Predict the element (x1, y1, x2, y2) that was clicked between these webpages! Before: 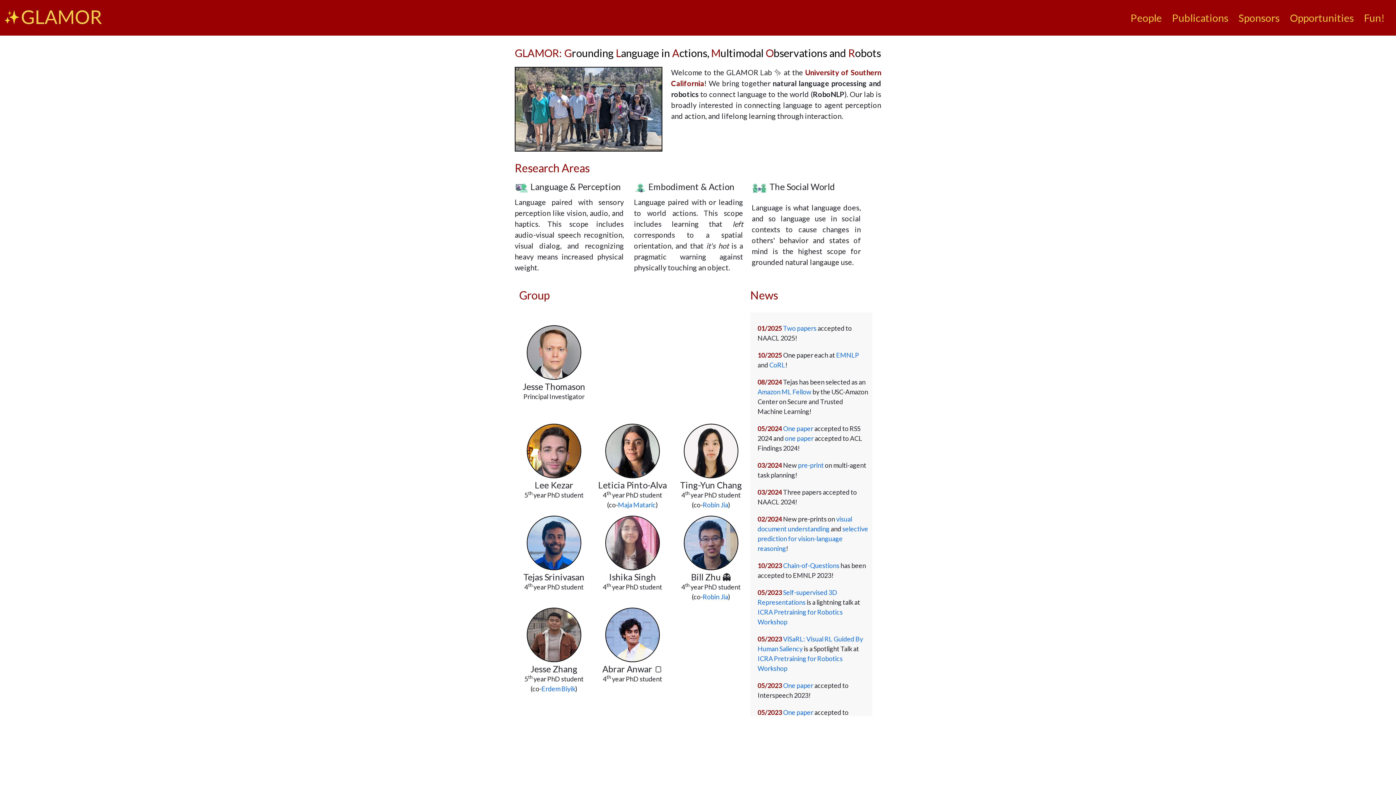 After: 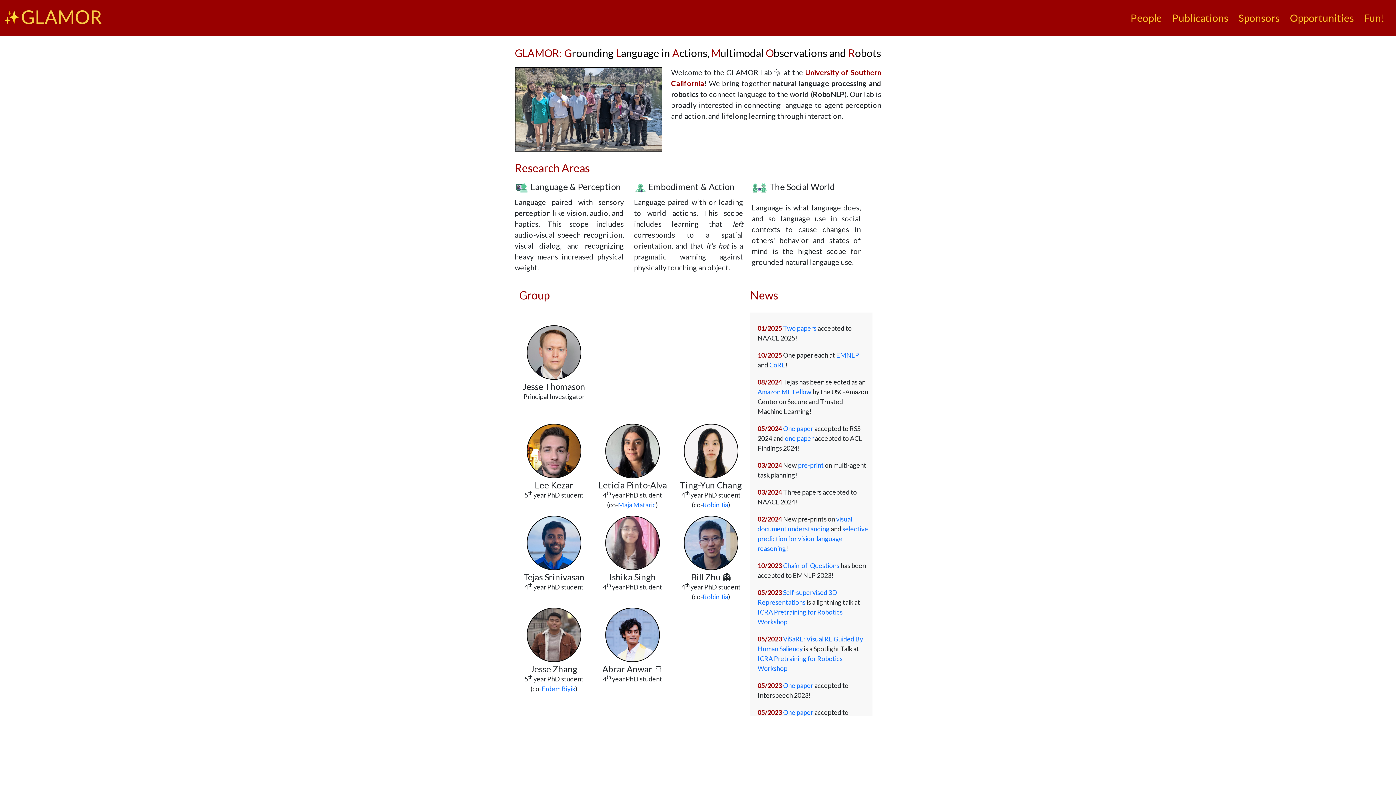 Action: bbox: (606, 539, 659, 547)